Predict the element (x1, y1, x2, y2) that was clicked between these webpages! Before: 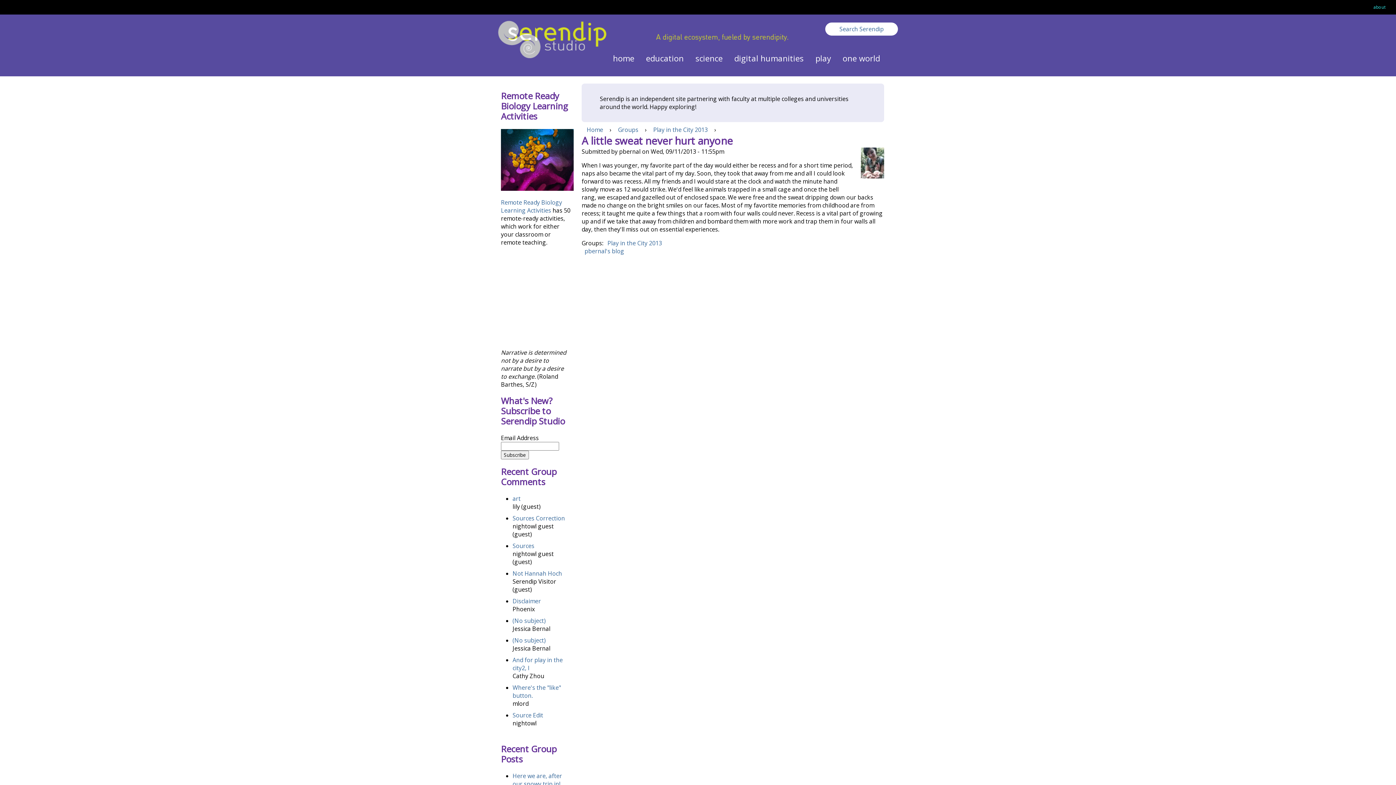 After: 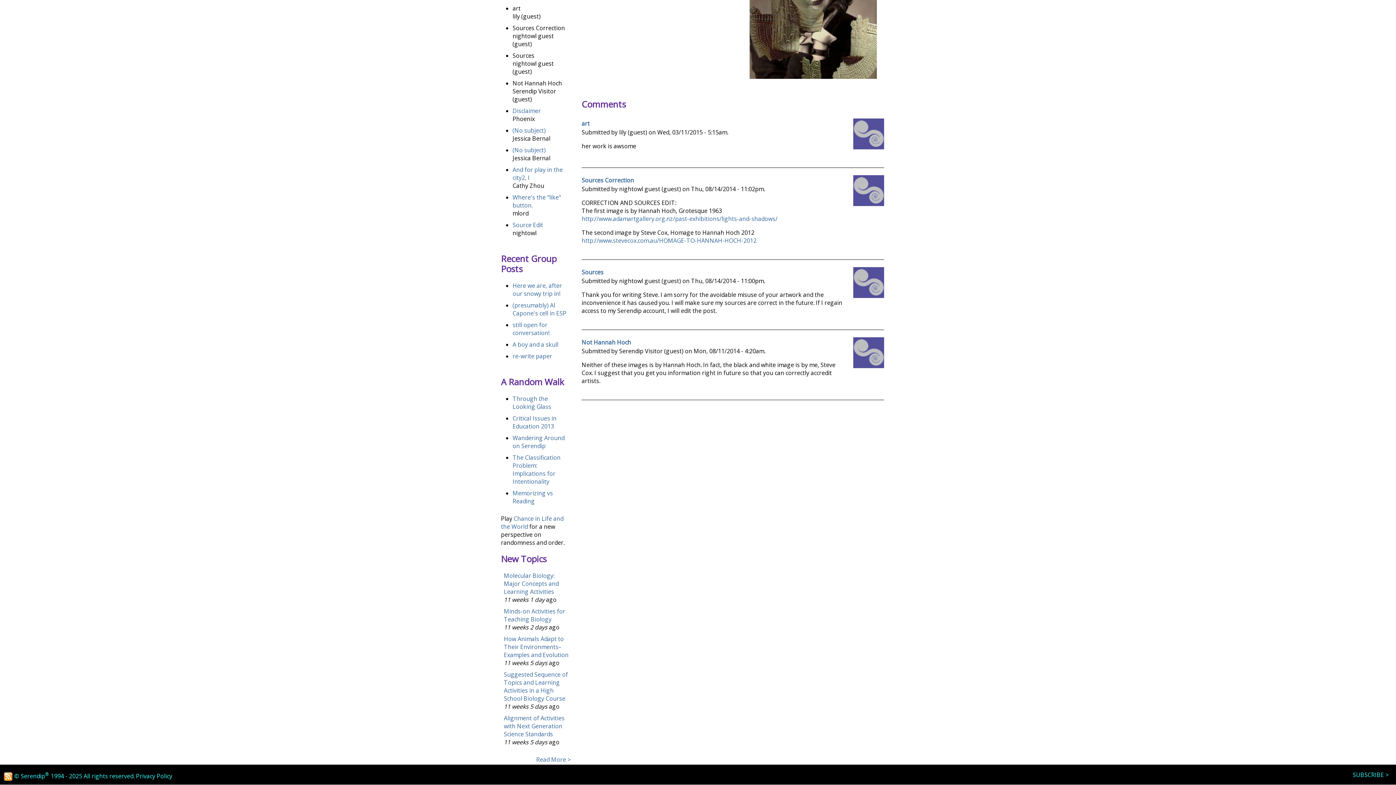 Action: bbox: (512, 514, 565, 522) label: Sources Correction